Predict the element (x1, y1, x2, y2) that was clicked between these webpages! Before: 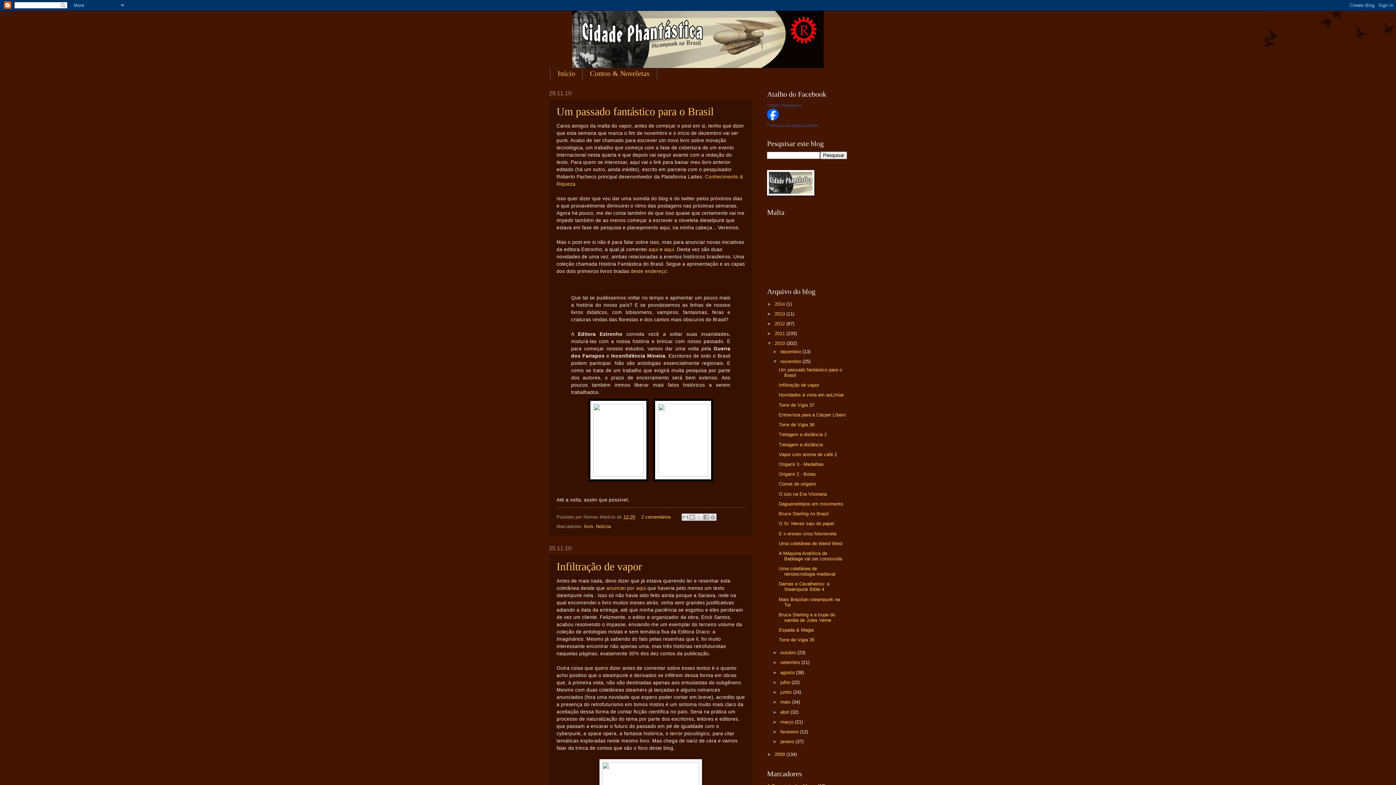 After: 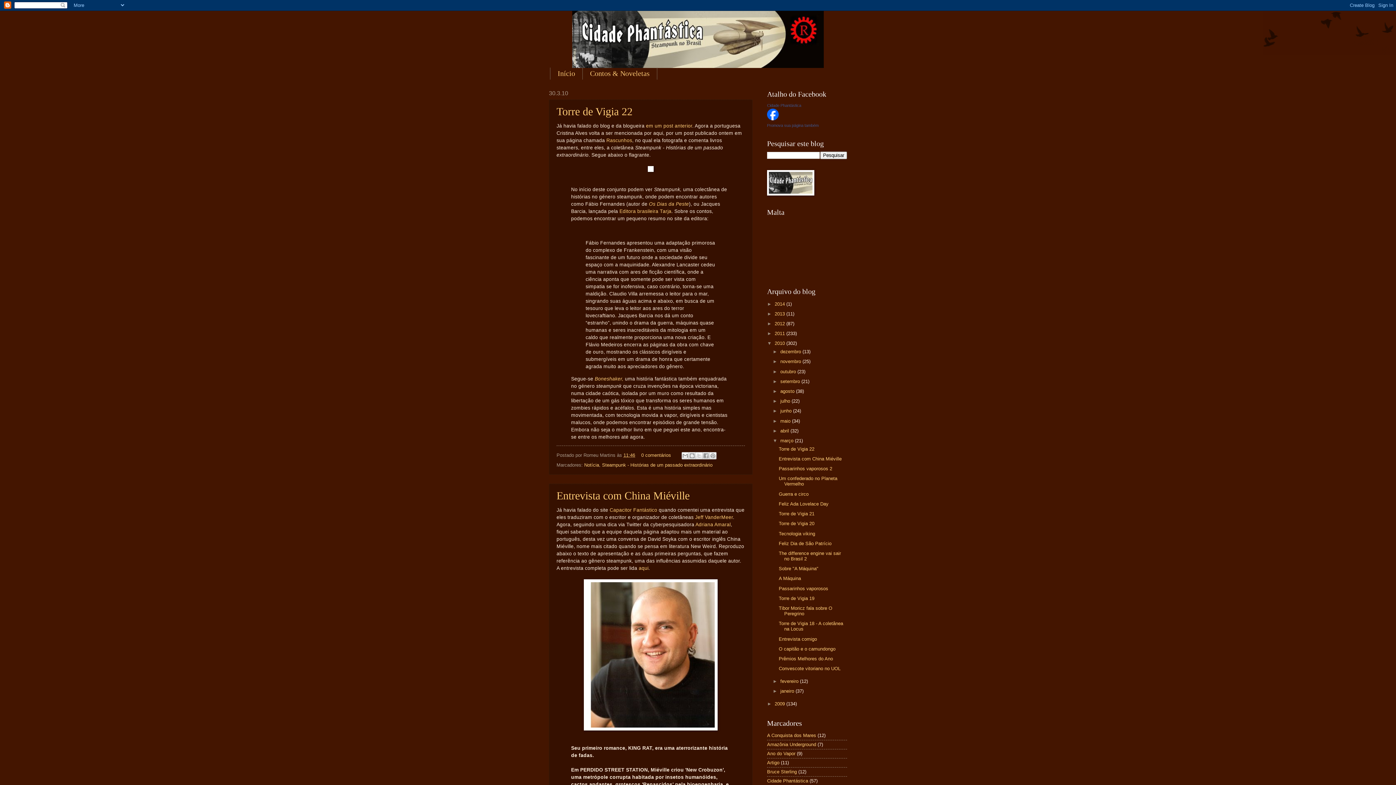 Action: label: março  bbox: (780, 719, 795, 725)